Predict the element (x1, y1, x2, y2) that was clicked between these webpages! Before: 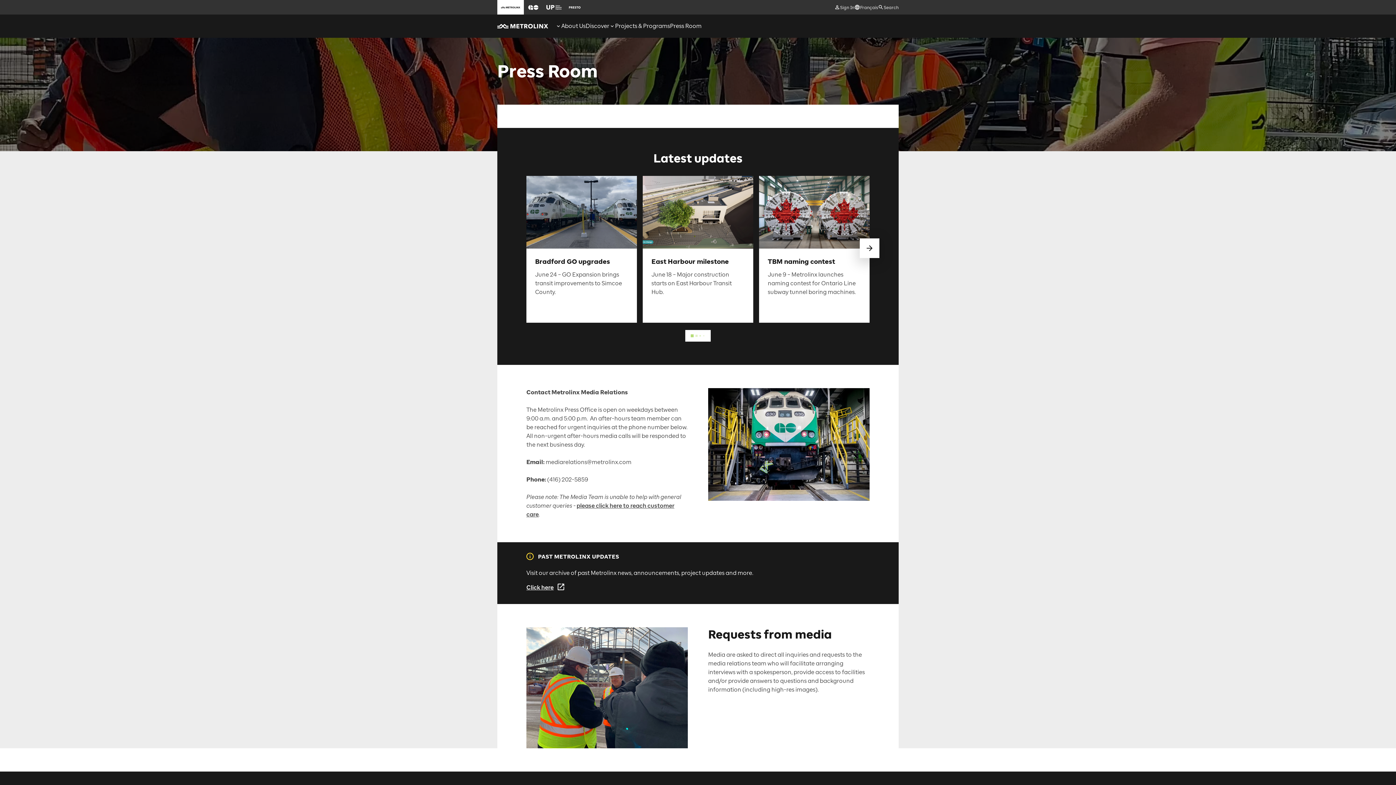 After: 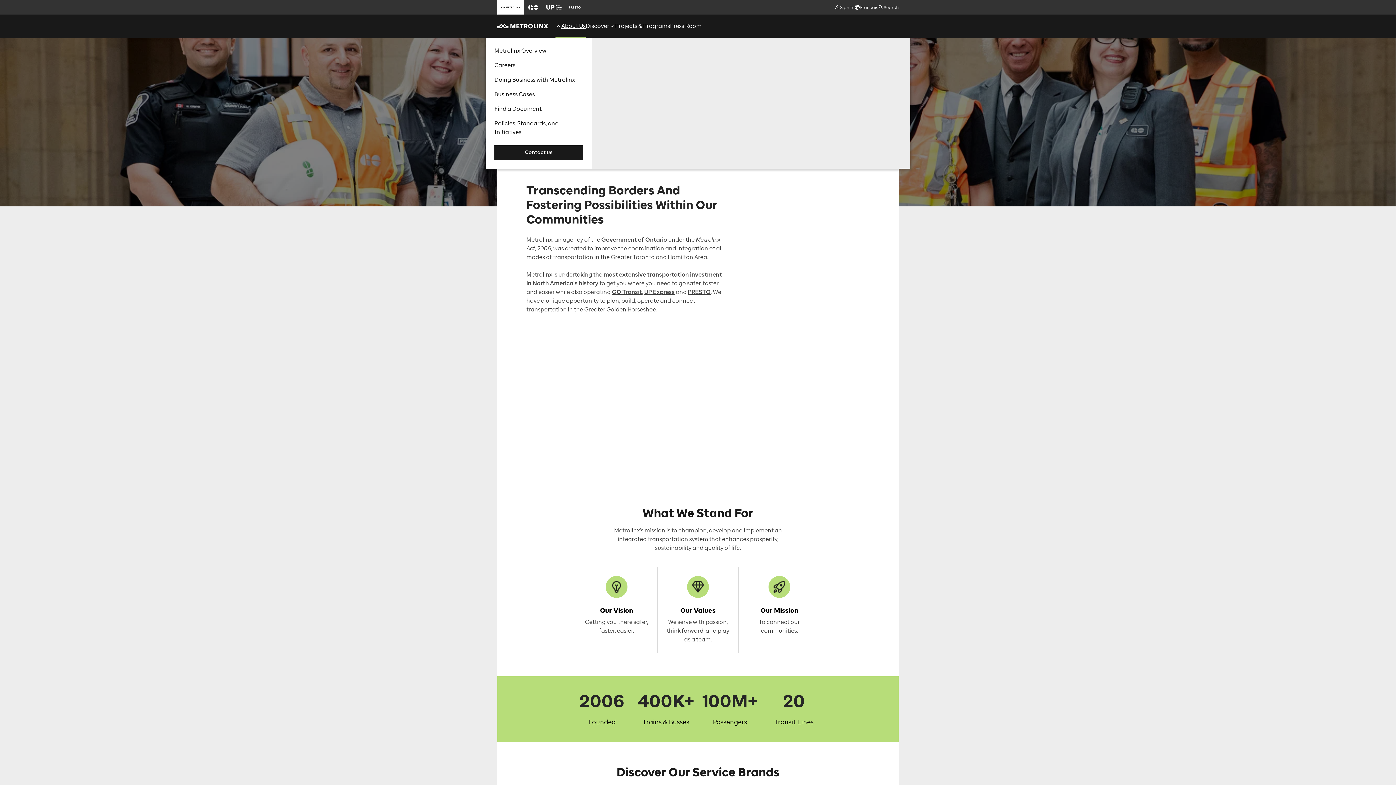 Action: label: About Us bbox: (555, 14, 585, 37)